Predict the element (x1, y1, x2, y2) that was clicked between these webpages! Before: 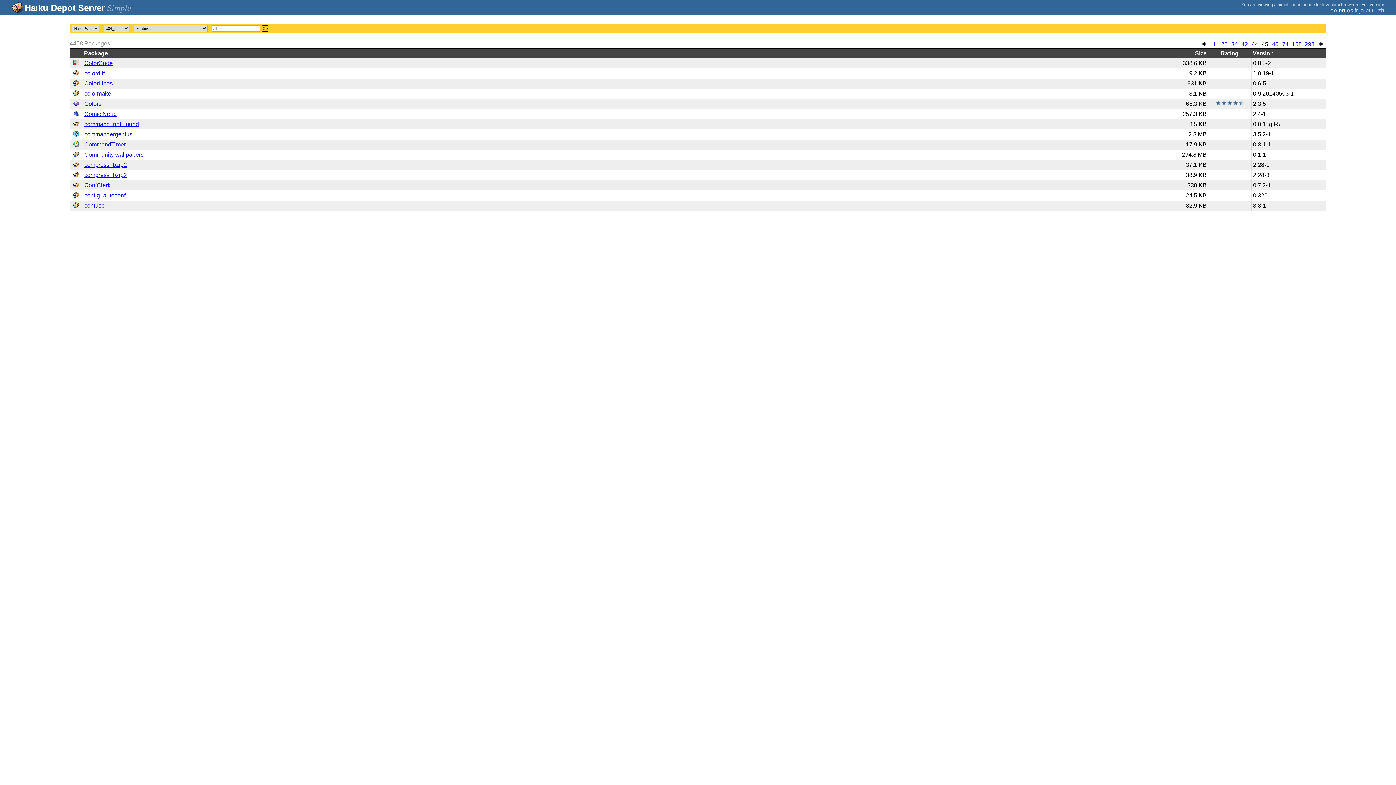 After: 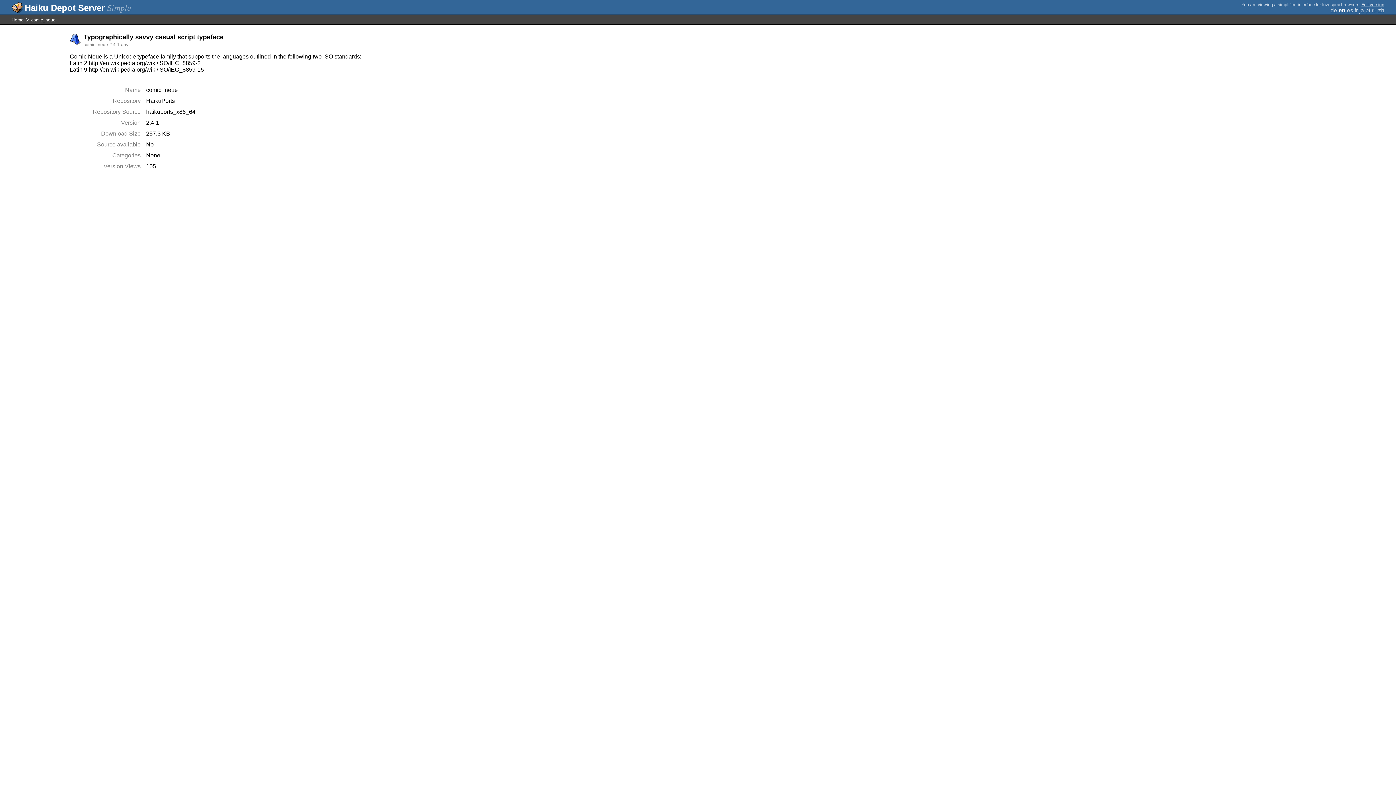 Action: label: Comic Neue bbox: (84, 110, 116, 117)